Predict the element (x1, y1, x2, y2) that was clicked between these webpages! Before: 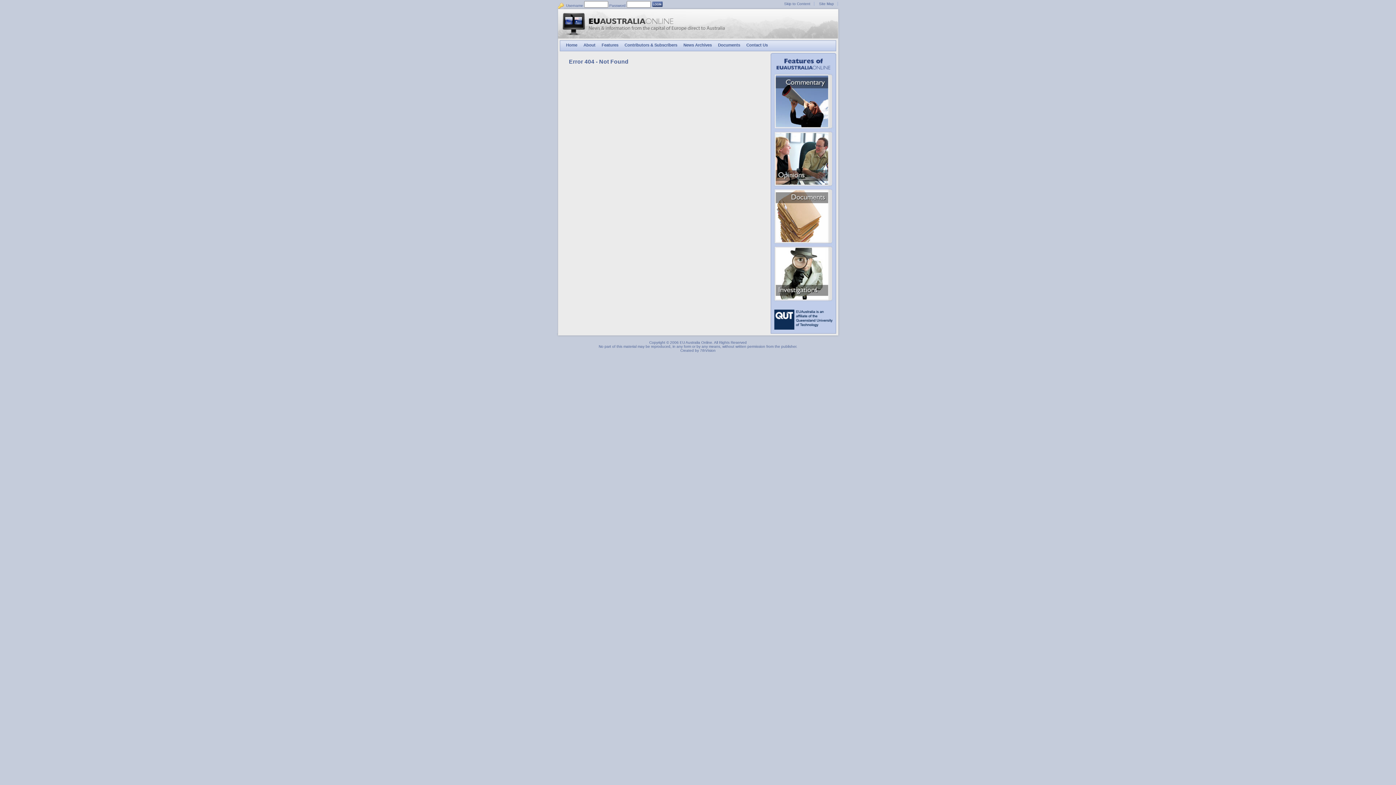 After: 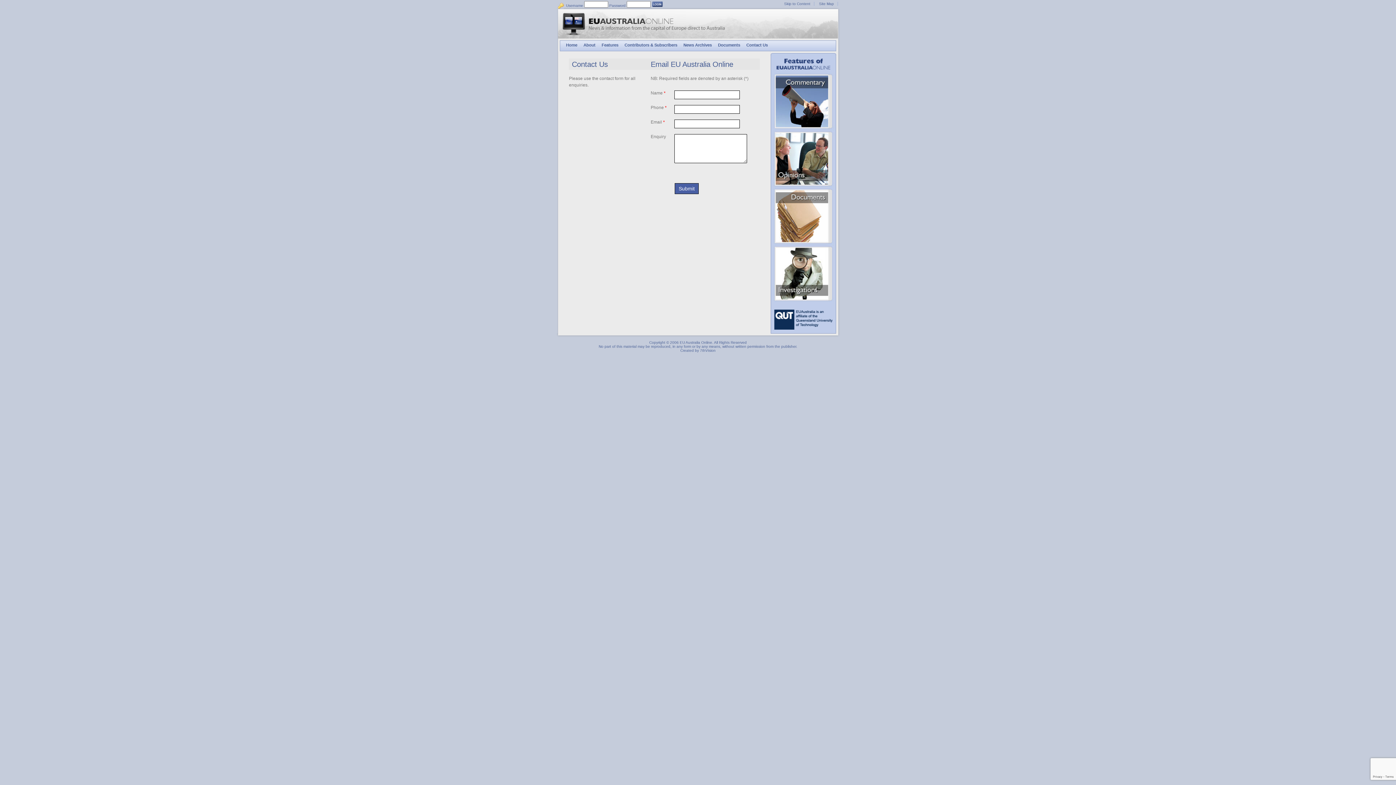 Action: label: Contact Us bbox: (744, 42, 770, 47)